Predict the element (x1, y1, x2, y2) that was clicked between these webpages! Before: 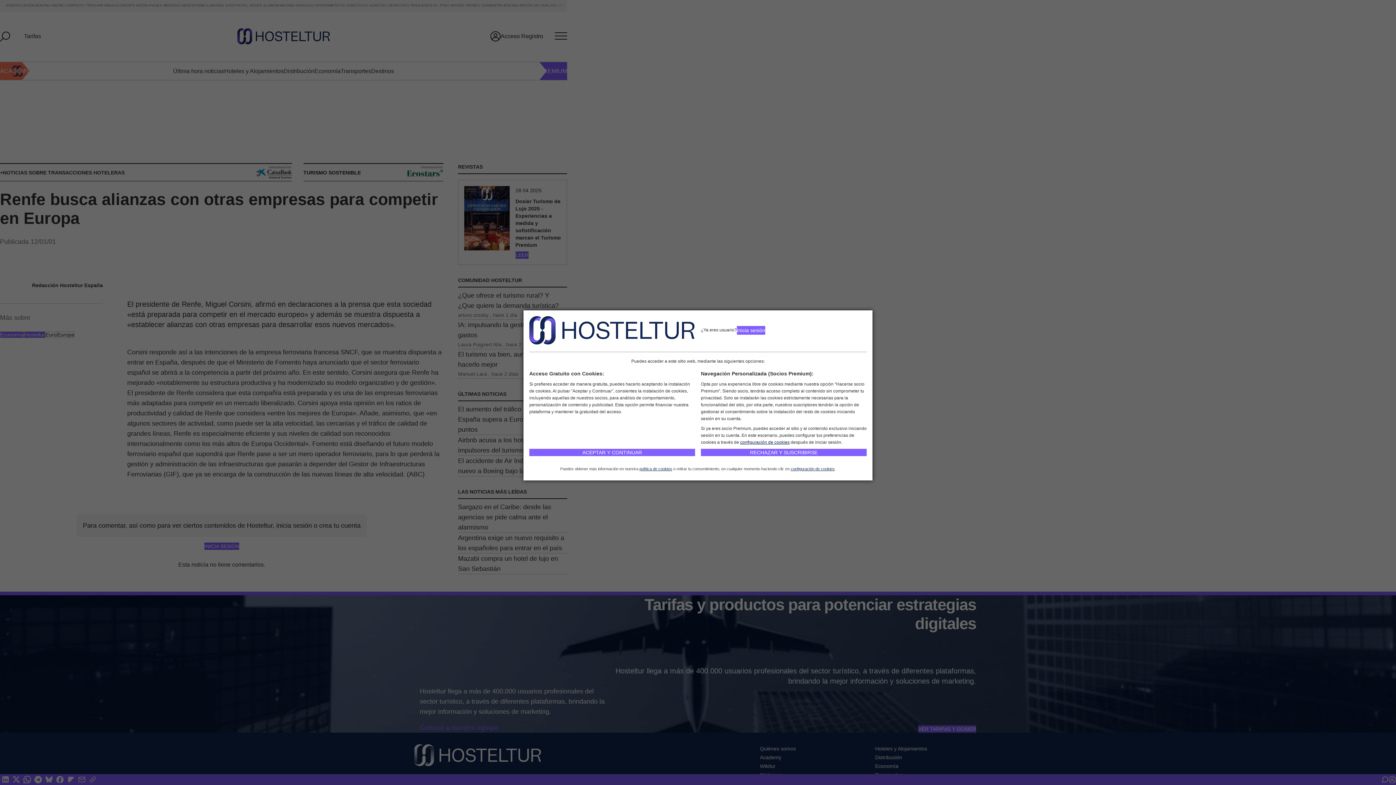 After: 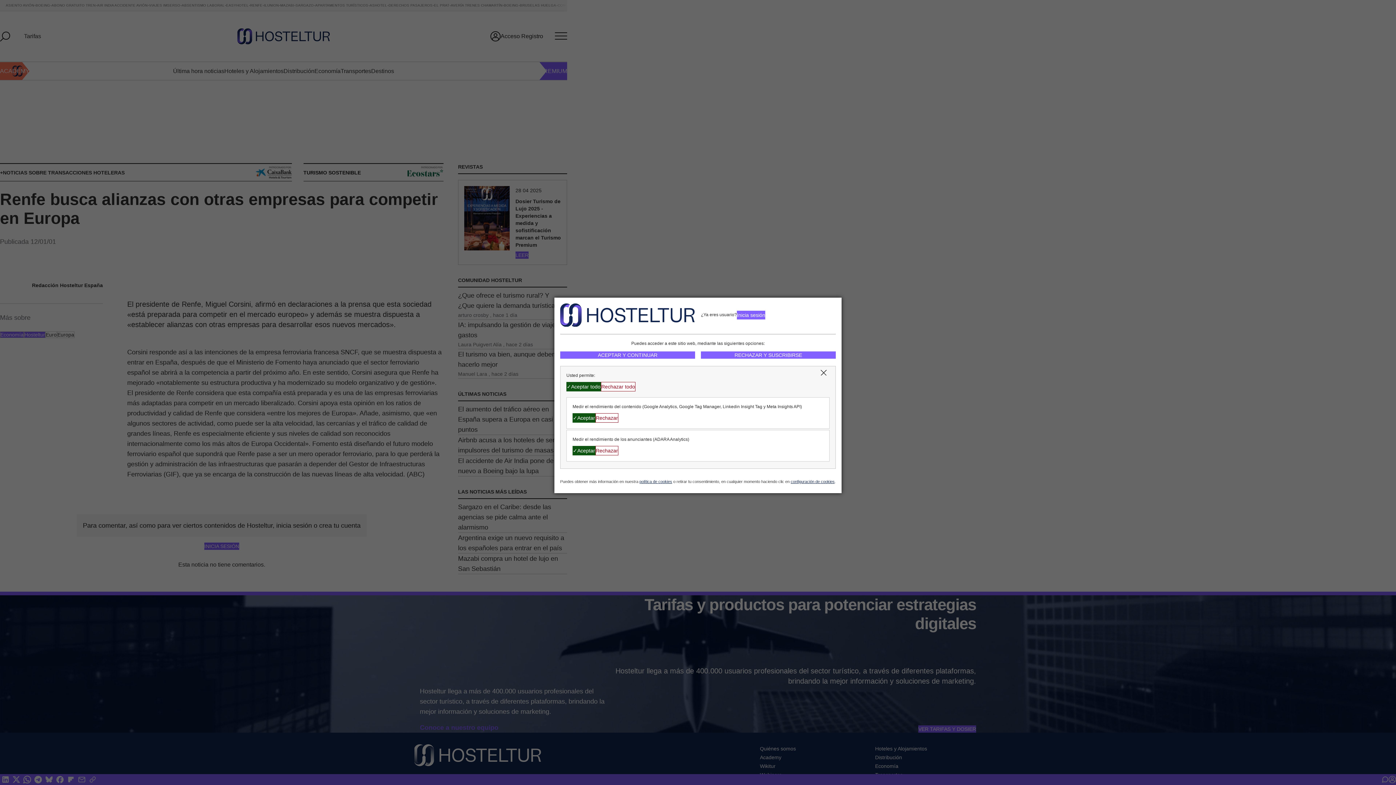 Action: label: configuración de cookies bbox: (740, 440, 789, 445)